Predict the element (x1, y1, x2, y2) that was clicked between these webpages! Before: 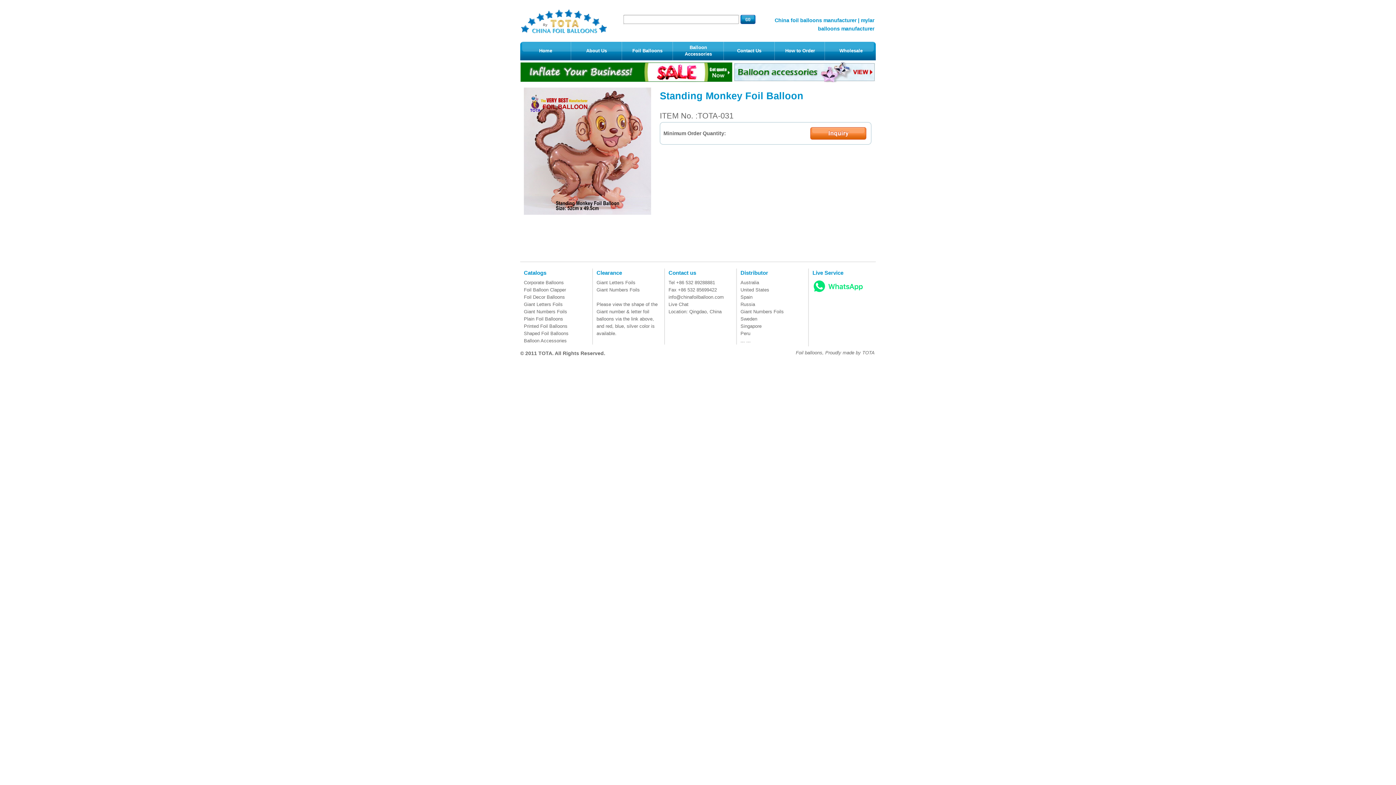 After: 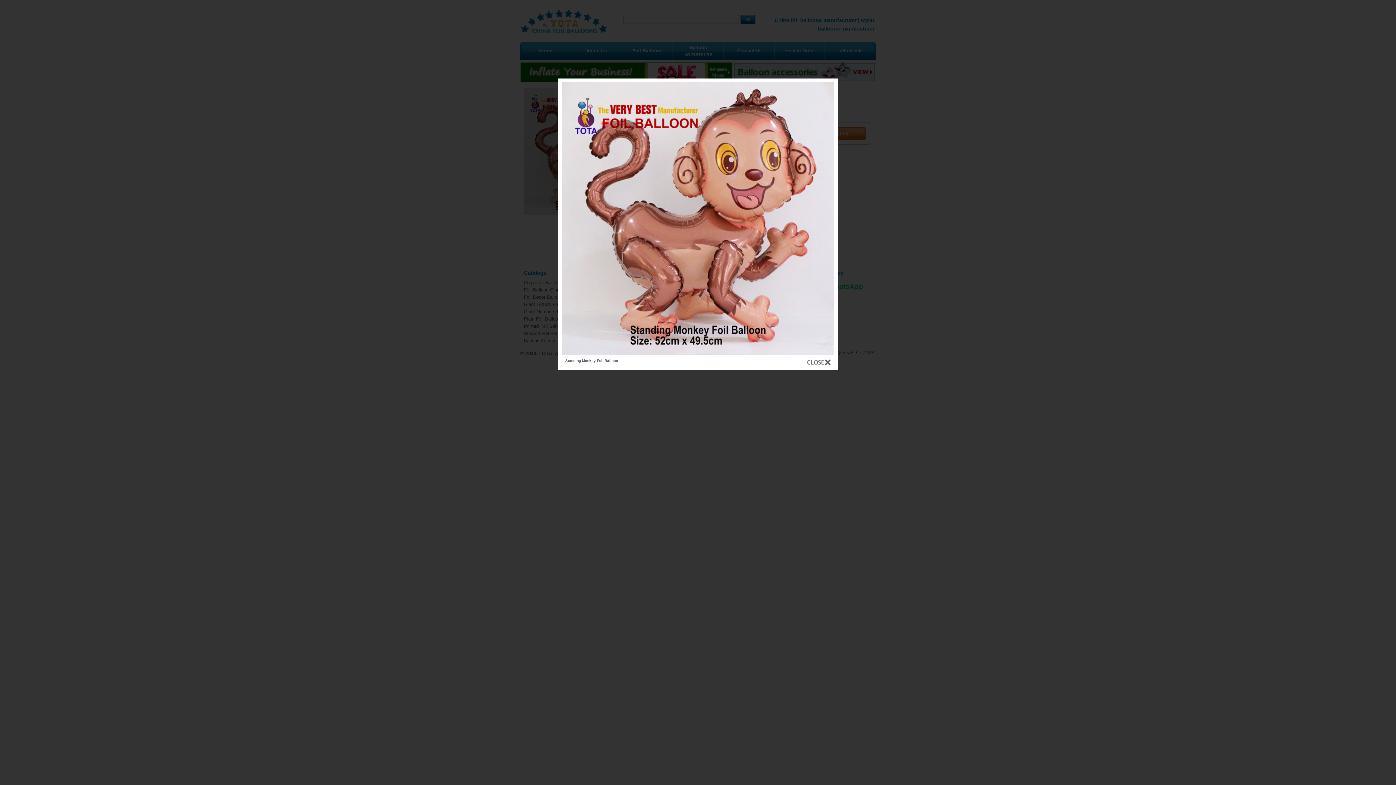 Action: bbox: (524, 210, 651, 216)